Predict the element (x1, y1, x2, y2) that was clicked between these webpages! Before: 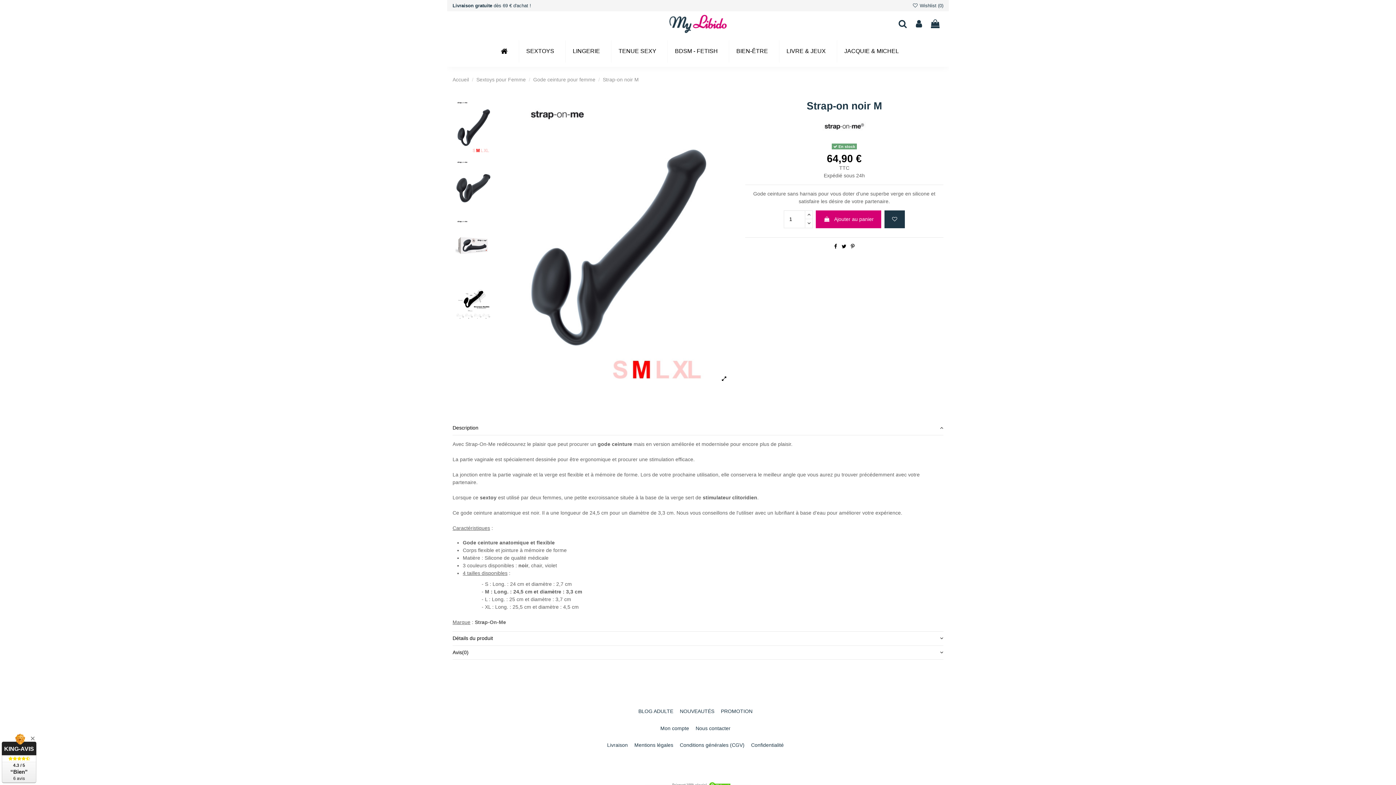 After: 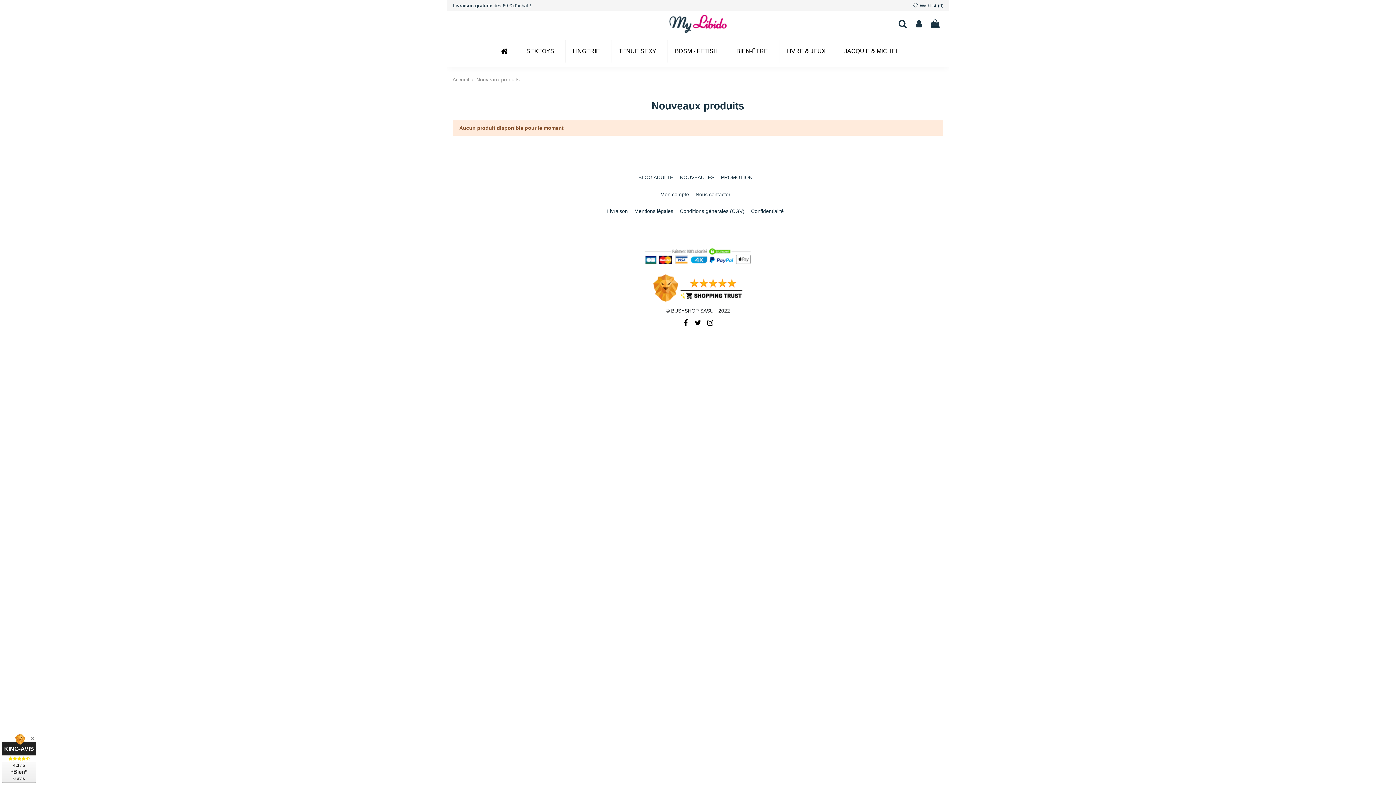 Action: label: NOUVEAUTÉS bbox: (680, 708, 719, 715)